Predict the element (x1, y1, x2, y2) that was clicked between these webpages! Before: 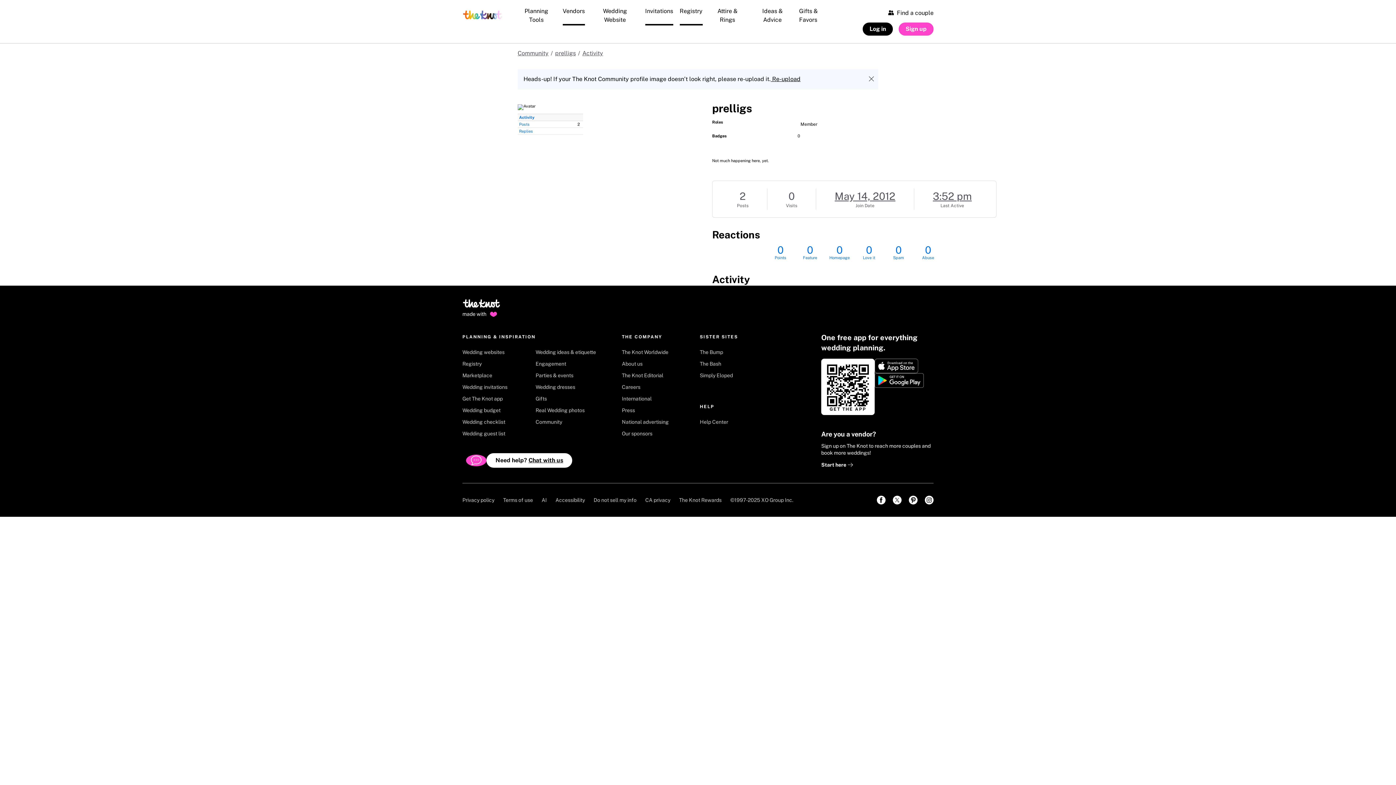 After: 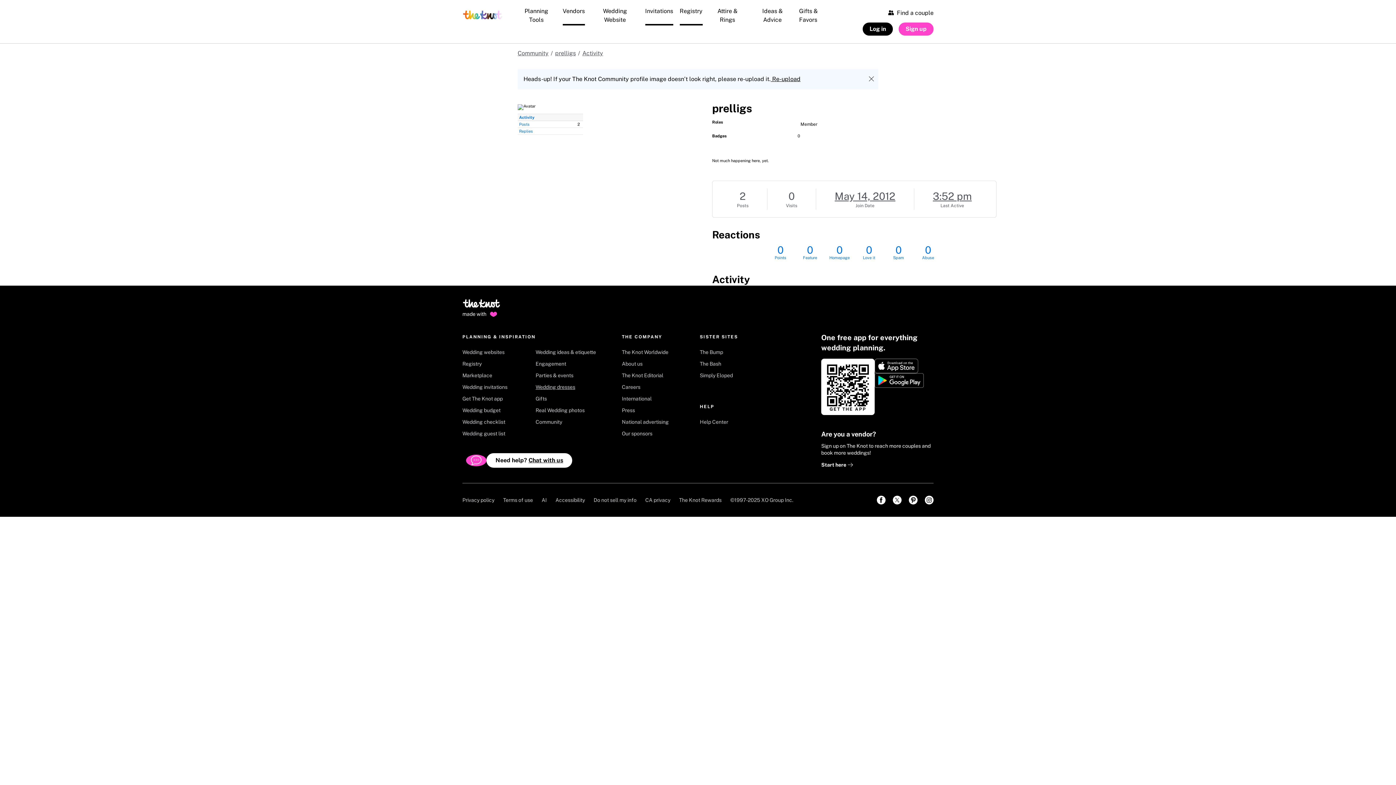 Action: label: Wedding dresses bbox: (535, 383, 601, 395)